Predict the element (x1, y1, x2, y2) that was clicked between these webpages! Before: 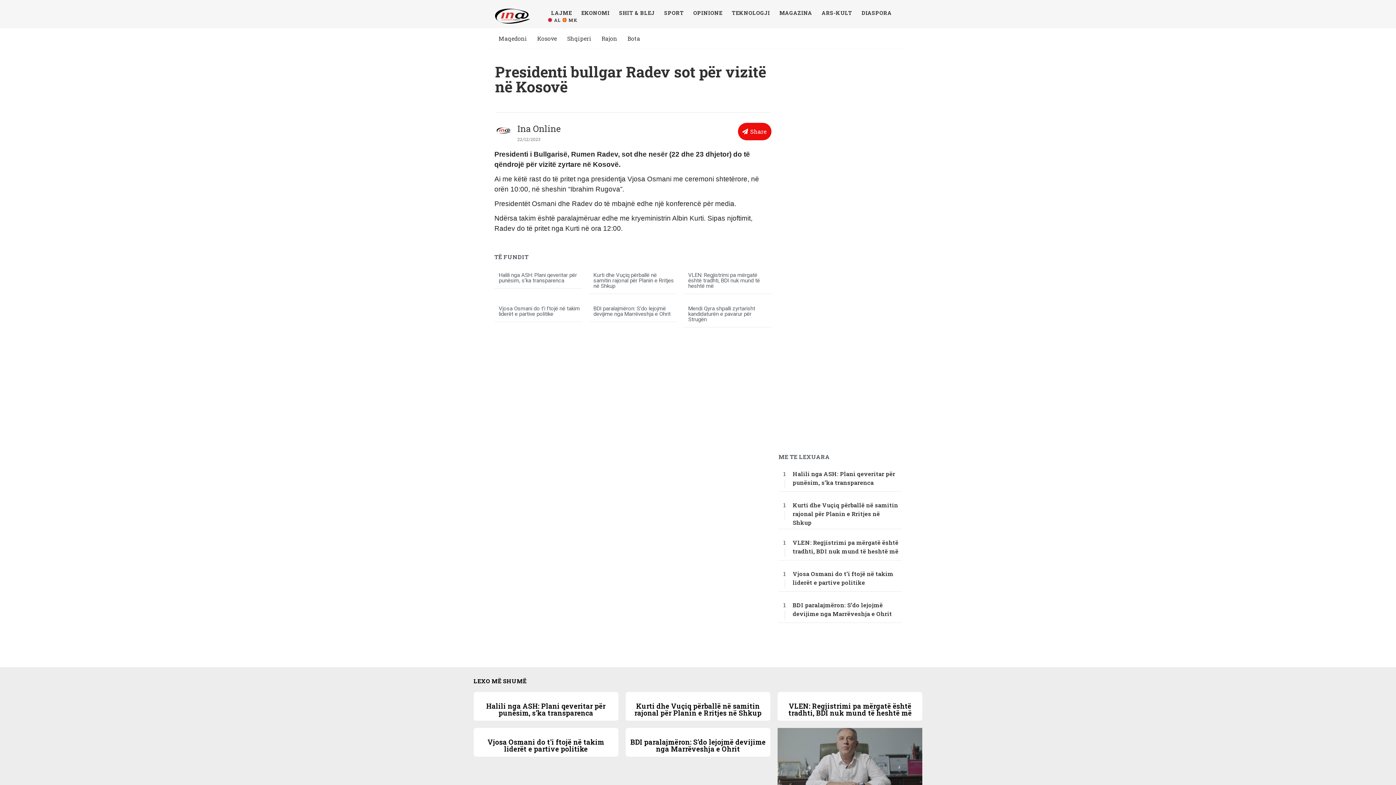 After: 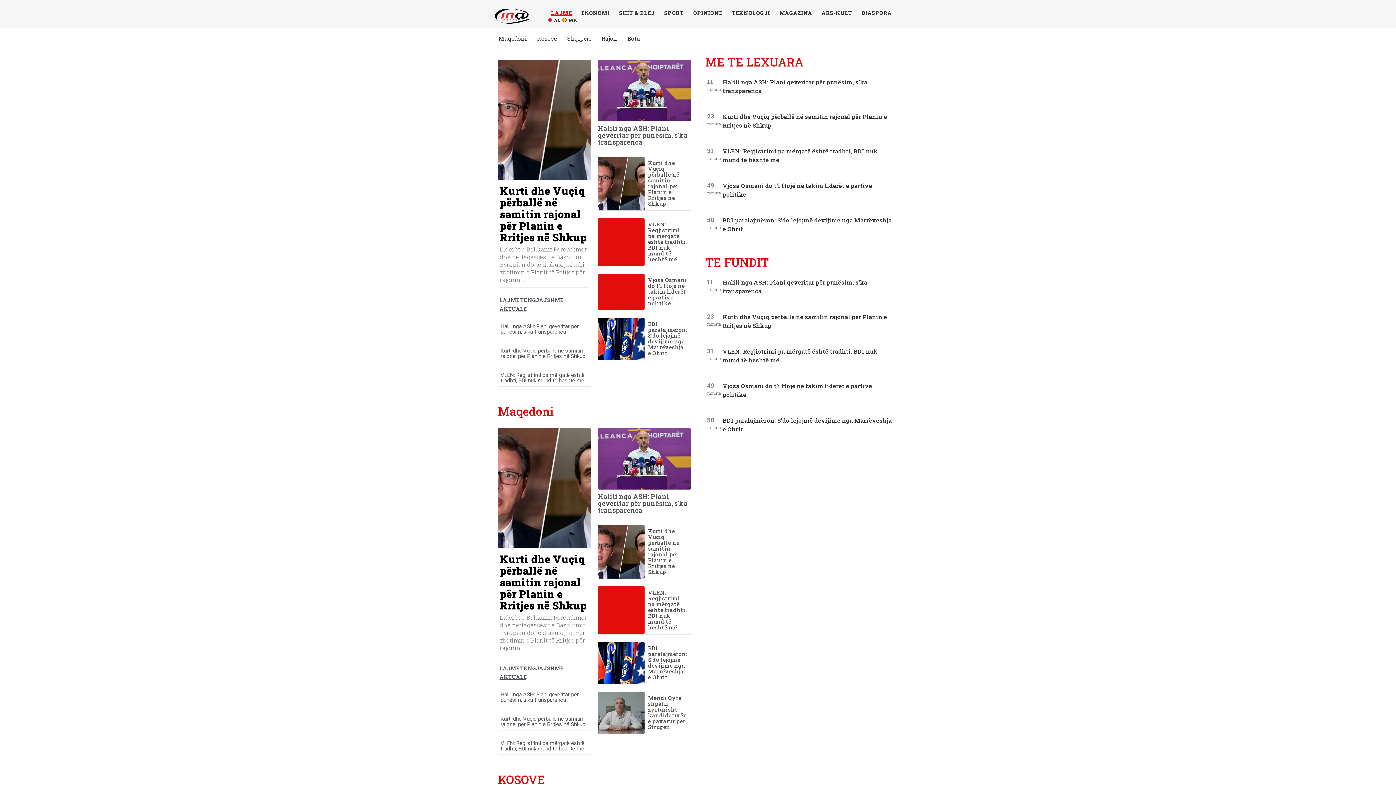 Action: label: LAJME bbox: (546, 9, 576, 16)